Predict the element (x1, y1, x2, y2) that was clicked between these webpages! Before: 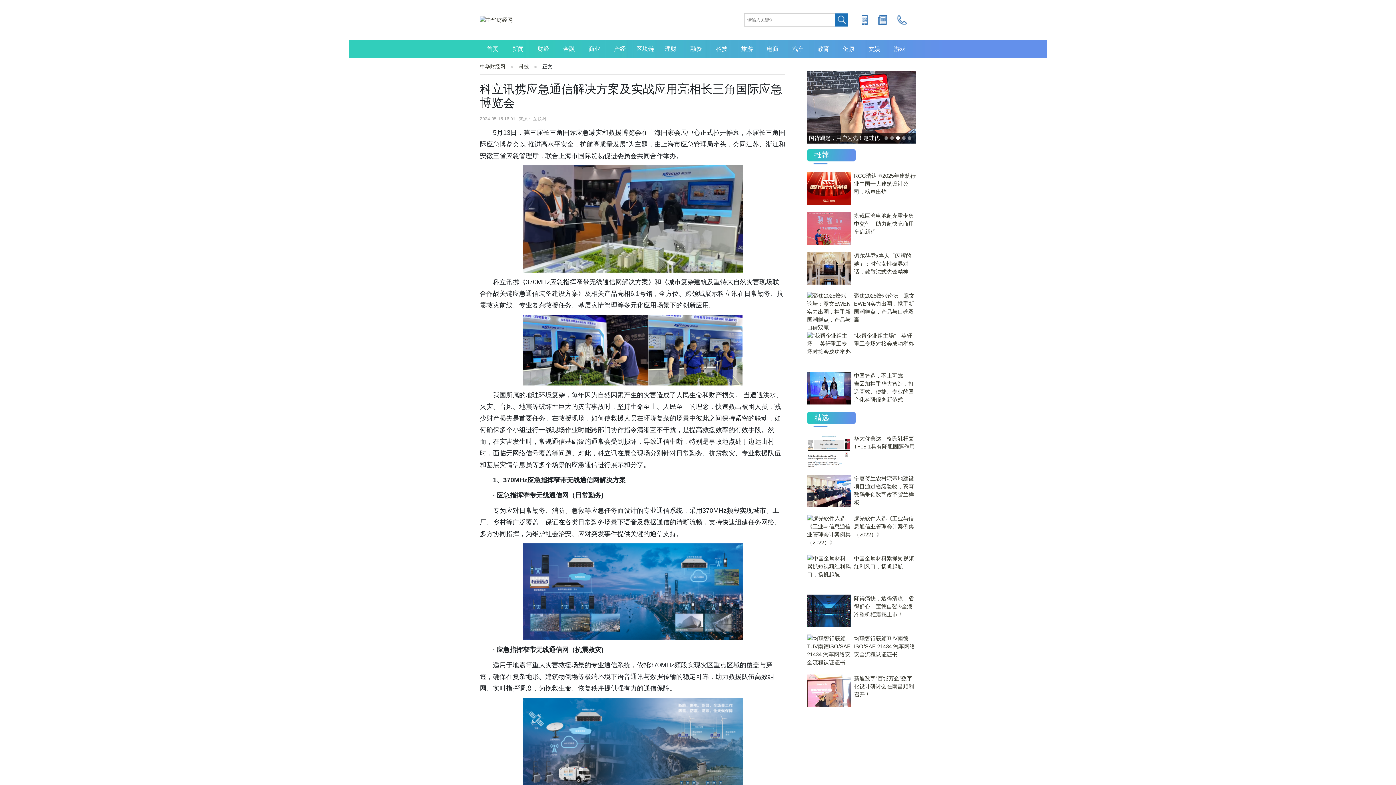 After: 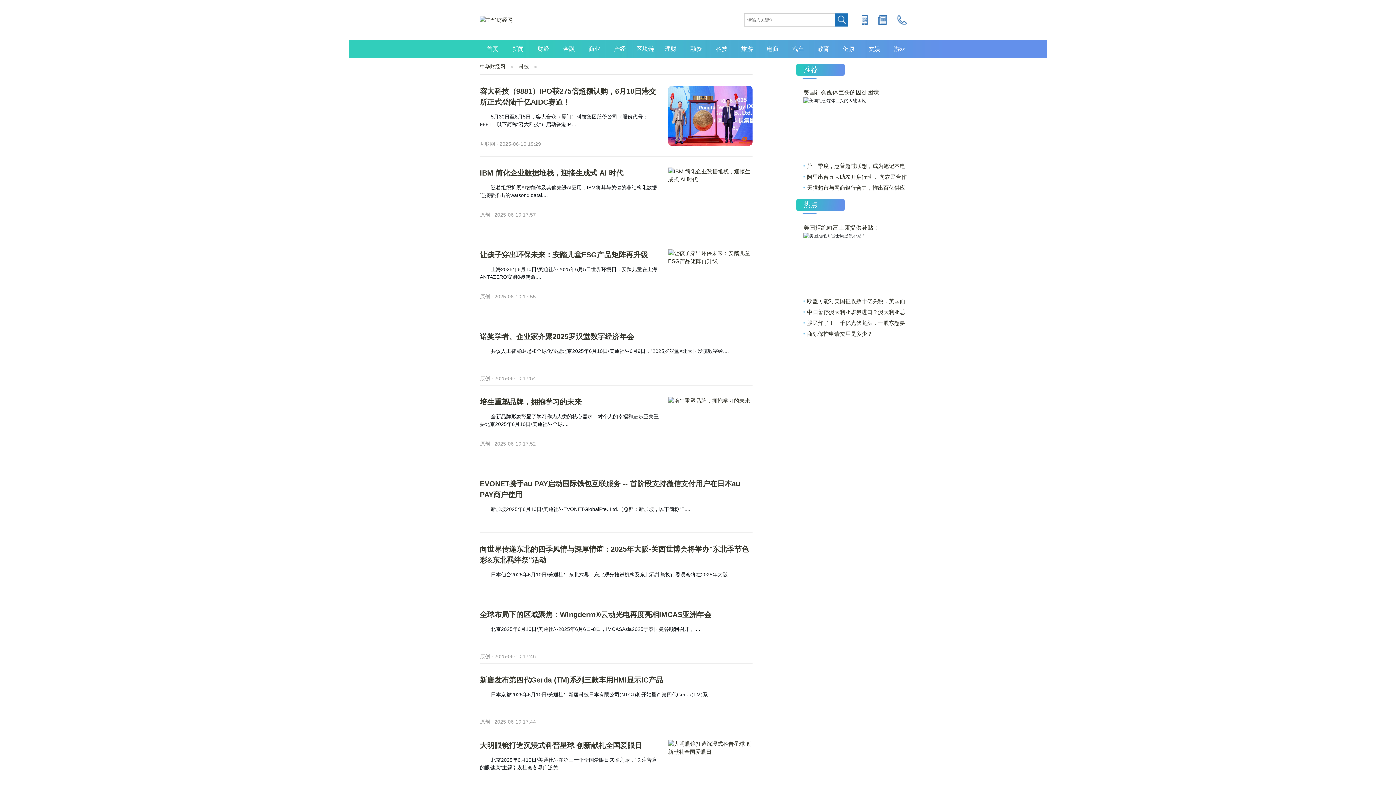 Action: bbox: (518, 58, 537, 74) label: 科技